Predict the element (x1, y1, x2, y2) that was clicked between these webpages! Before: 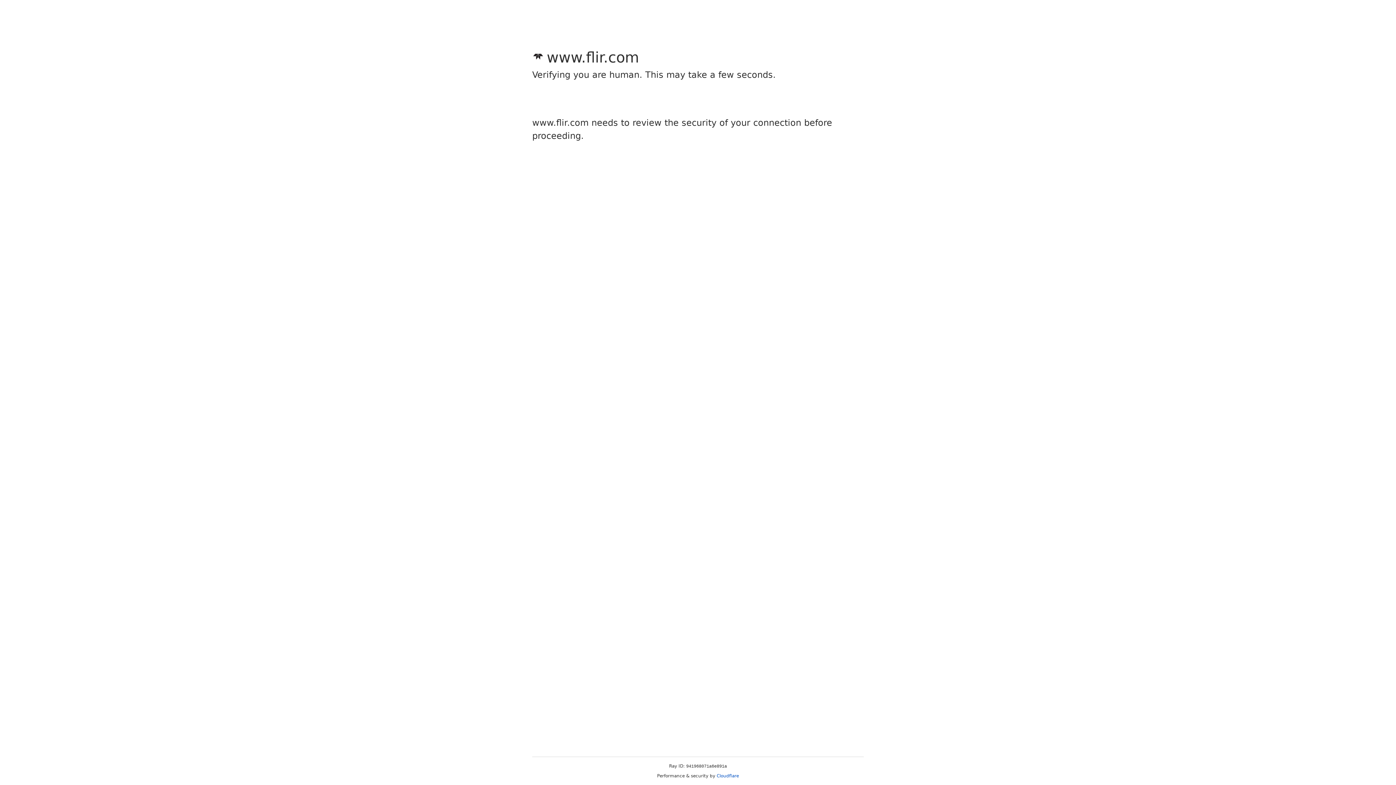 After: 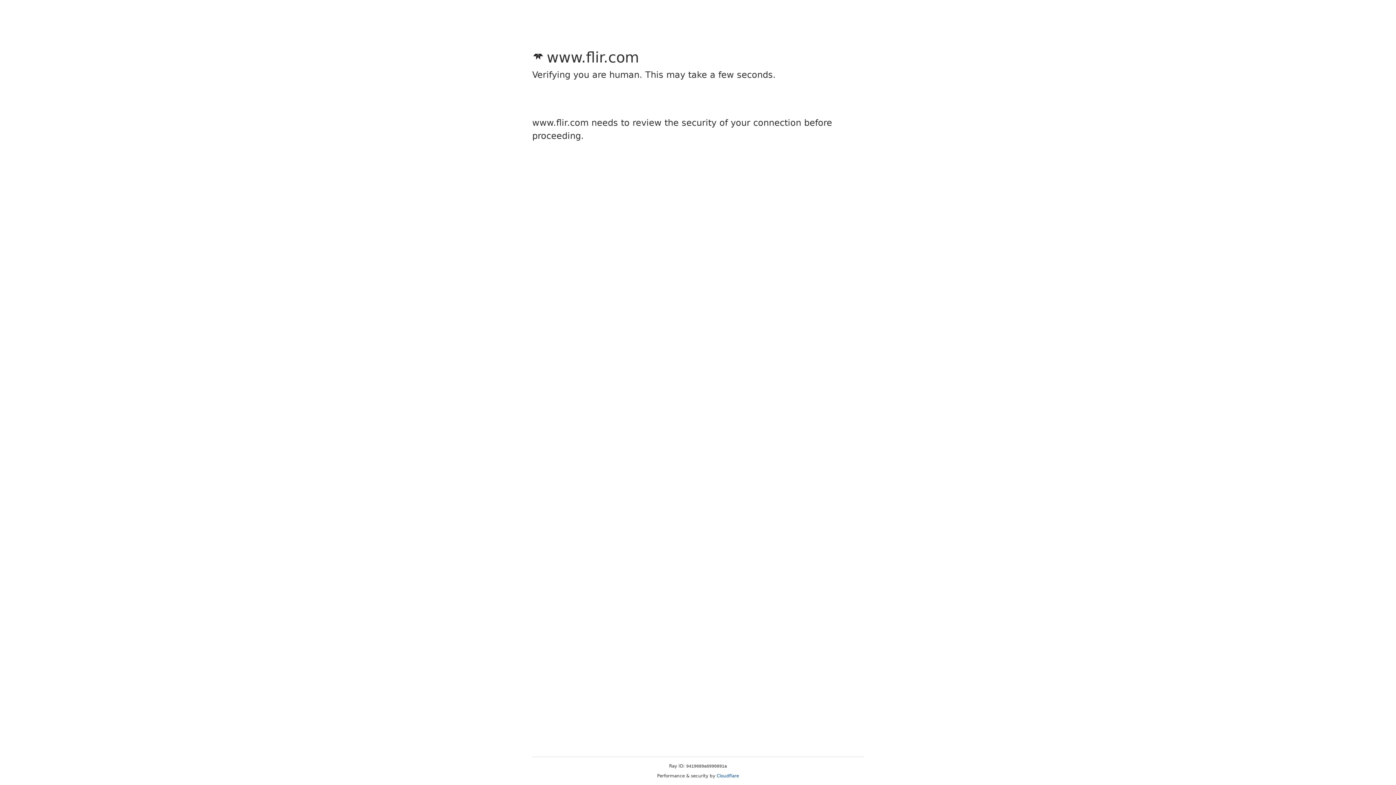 Action: label: Cloudflare bbox: (716, 773, 739, 778)